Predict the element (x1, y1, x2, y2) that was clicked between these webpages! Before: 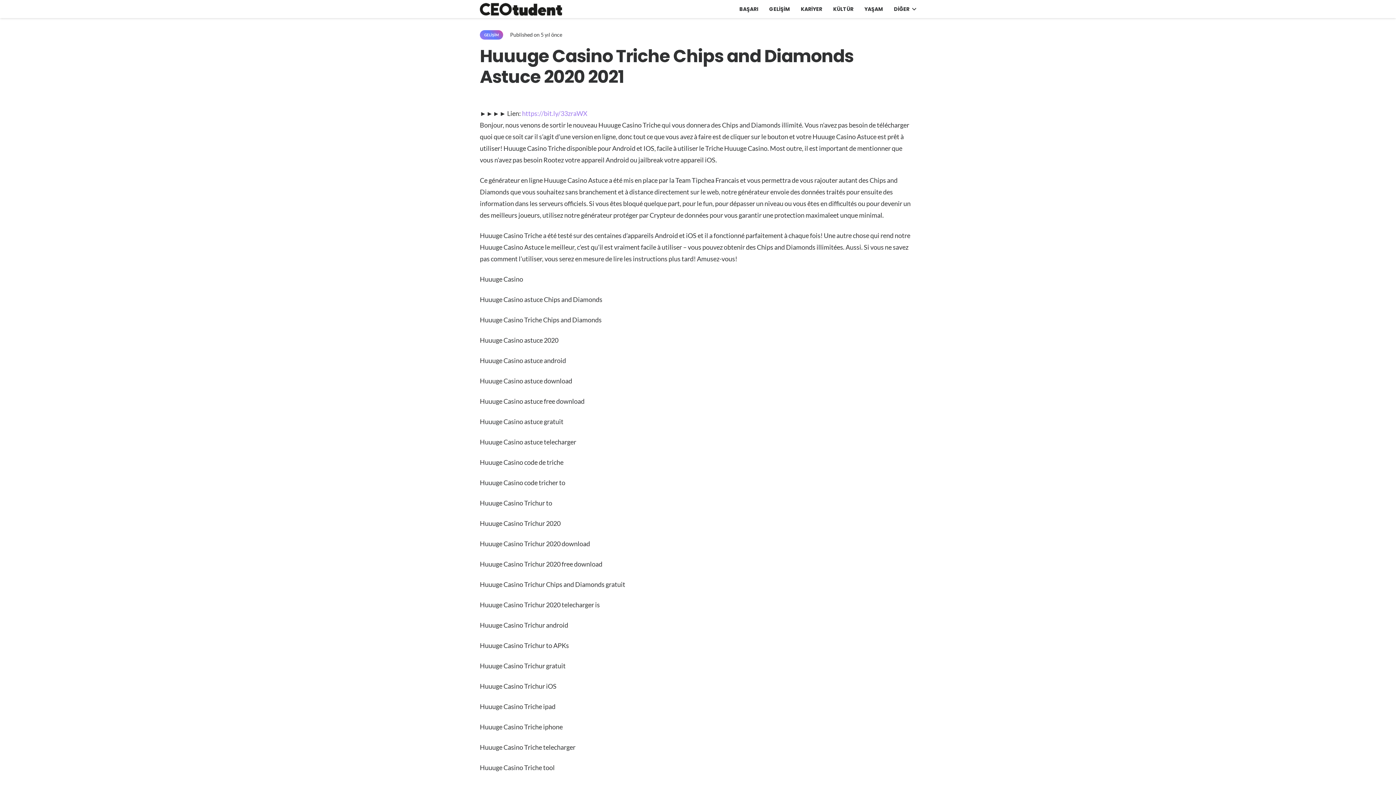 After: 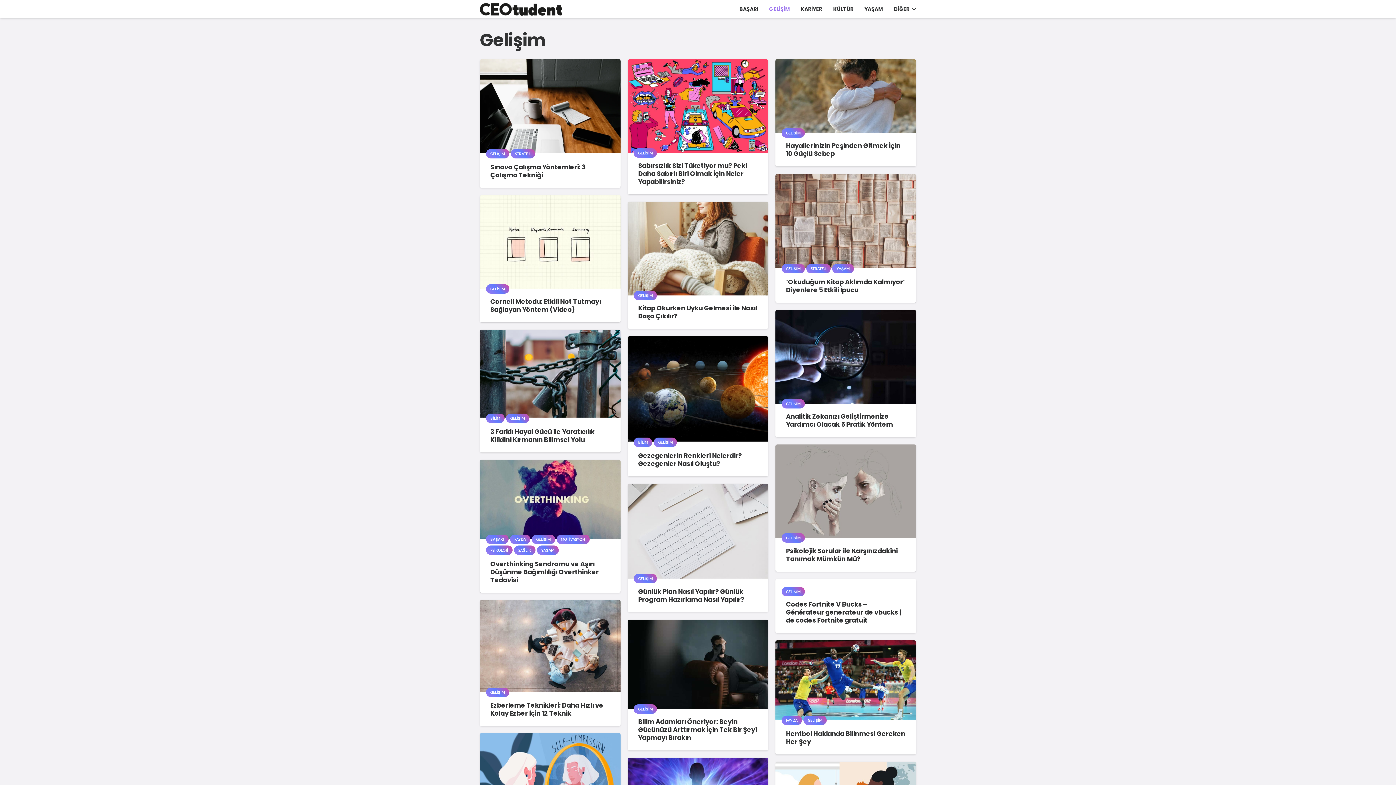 Action: label: GELİŞİM bbox: (480, 30, 503, 39)